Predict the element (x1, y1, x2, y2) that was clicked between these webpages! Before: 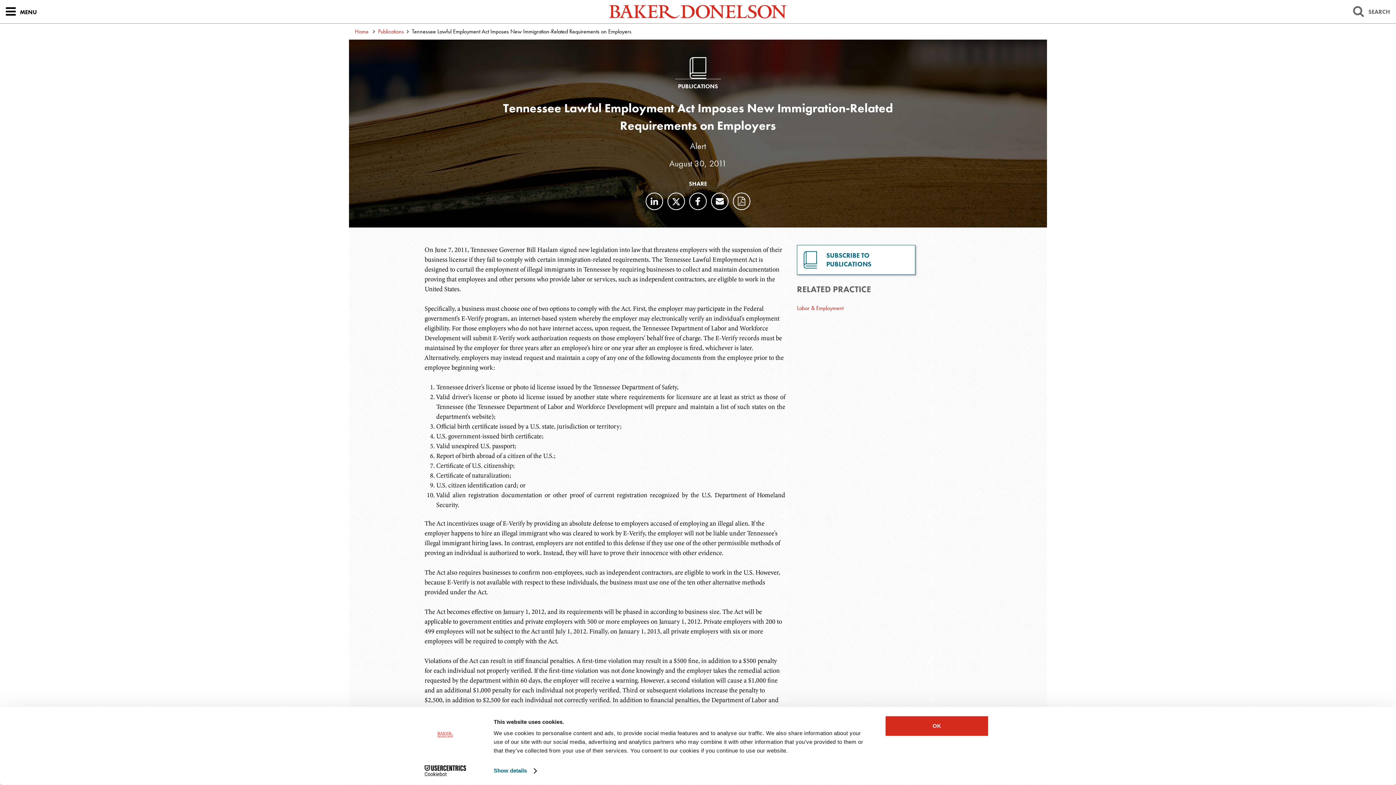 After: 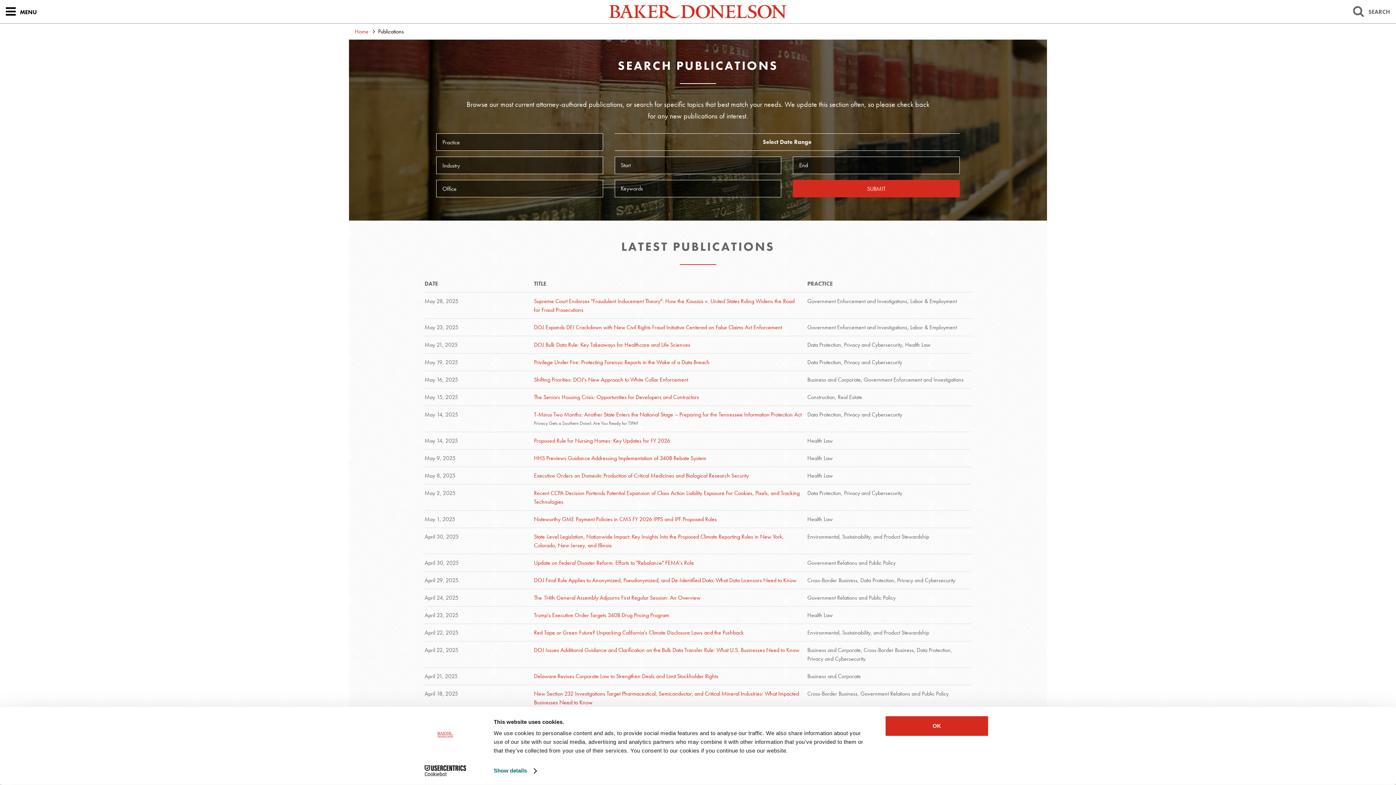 Action: label: Publications bbox: (378, 27, 404, 35)